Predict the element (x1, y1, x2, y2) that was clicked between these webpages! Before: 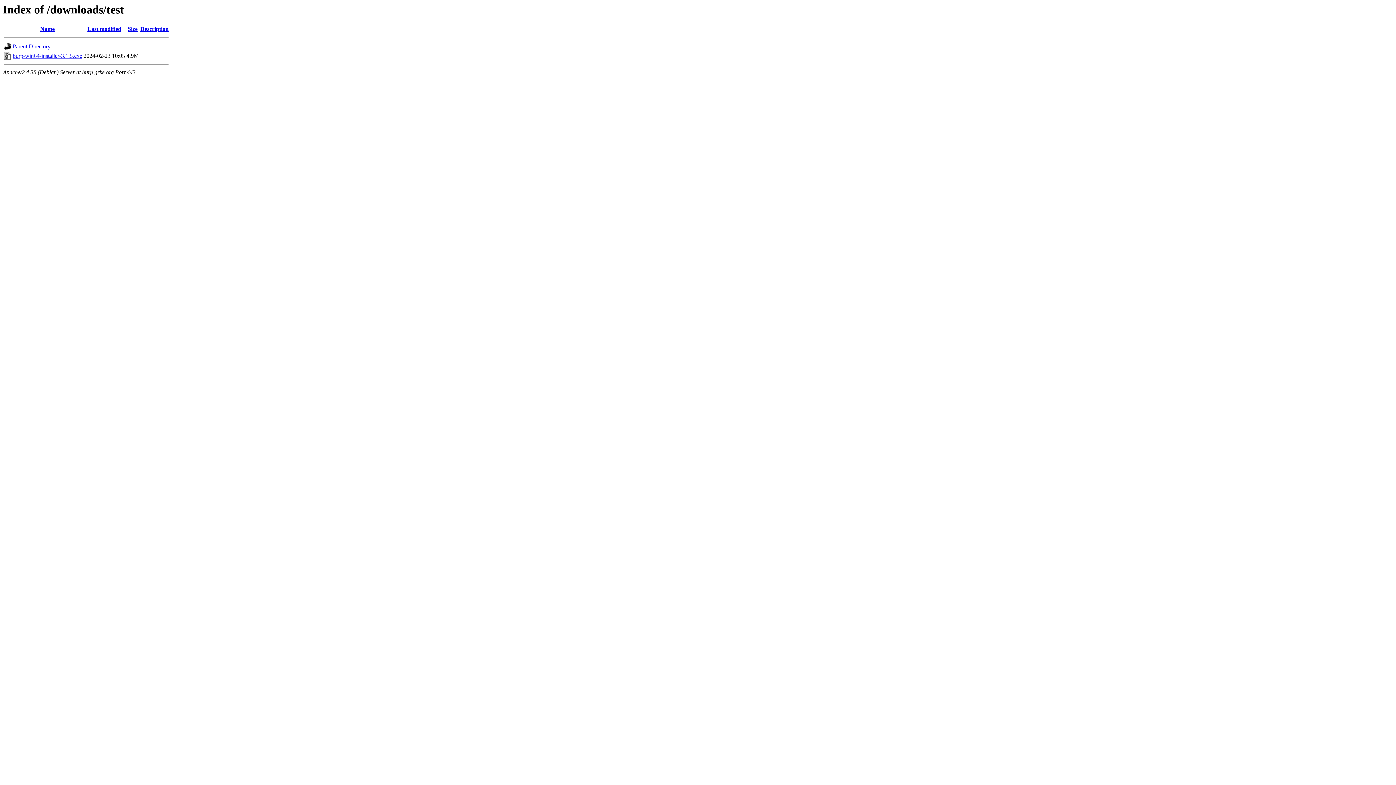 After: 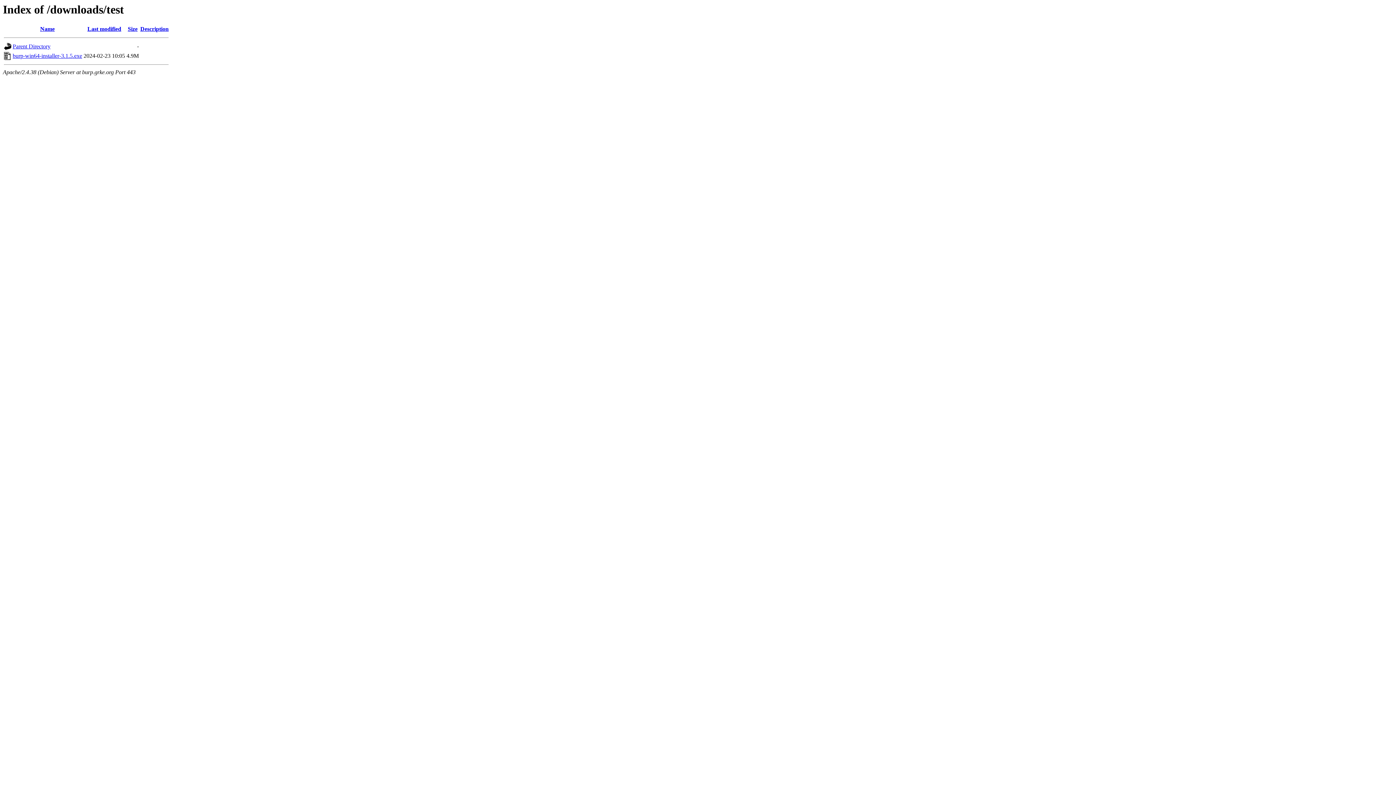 Action: label: Last modified bbox: (87, 25, 121, 32)